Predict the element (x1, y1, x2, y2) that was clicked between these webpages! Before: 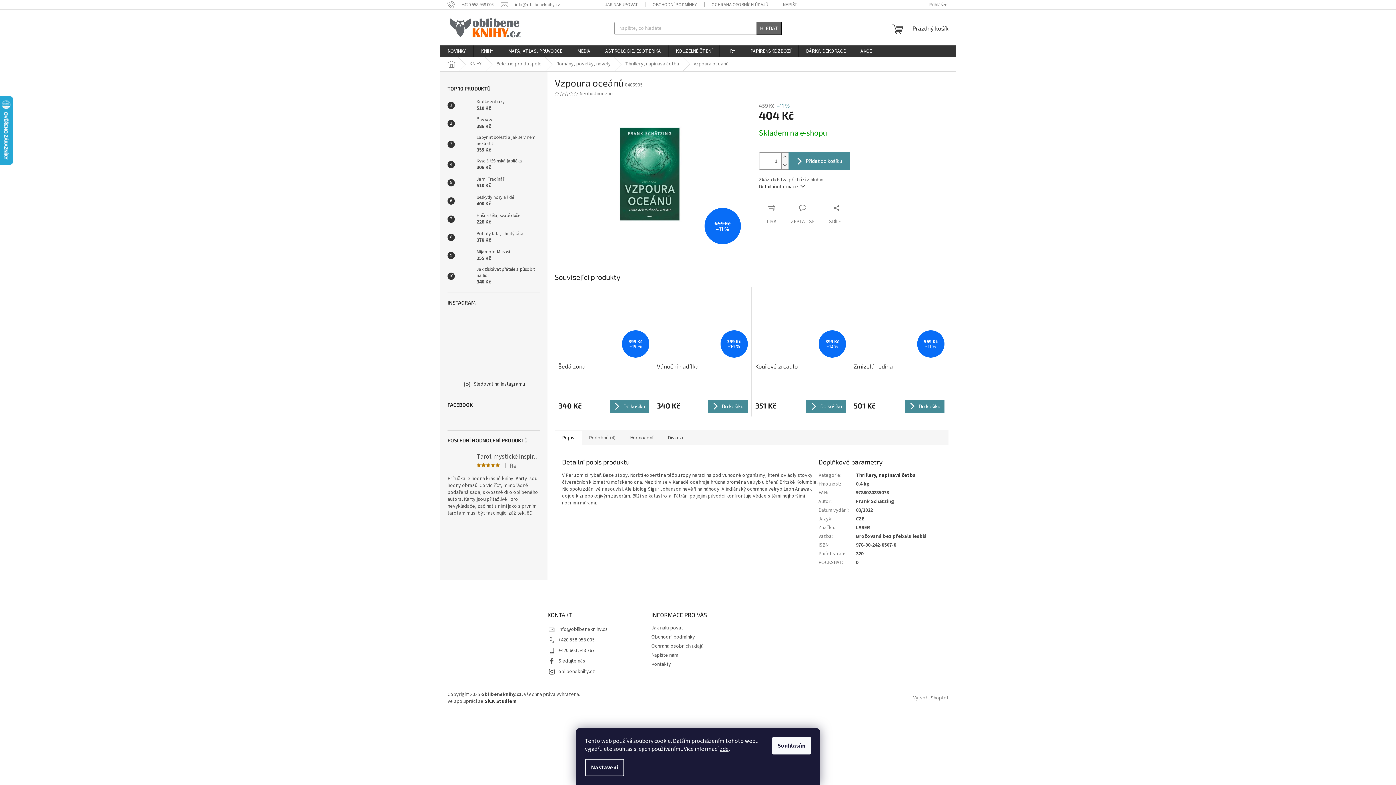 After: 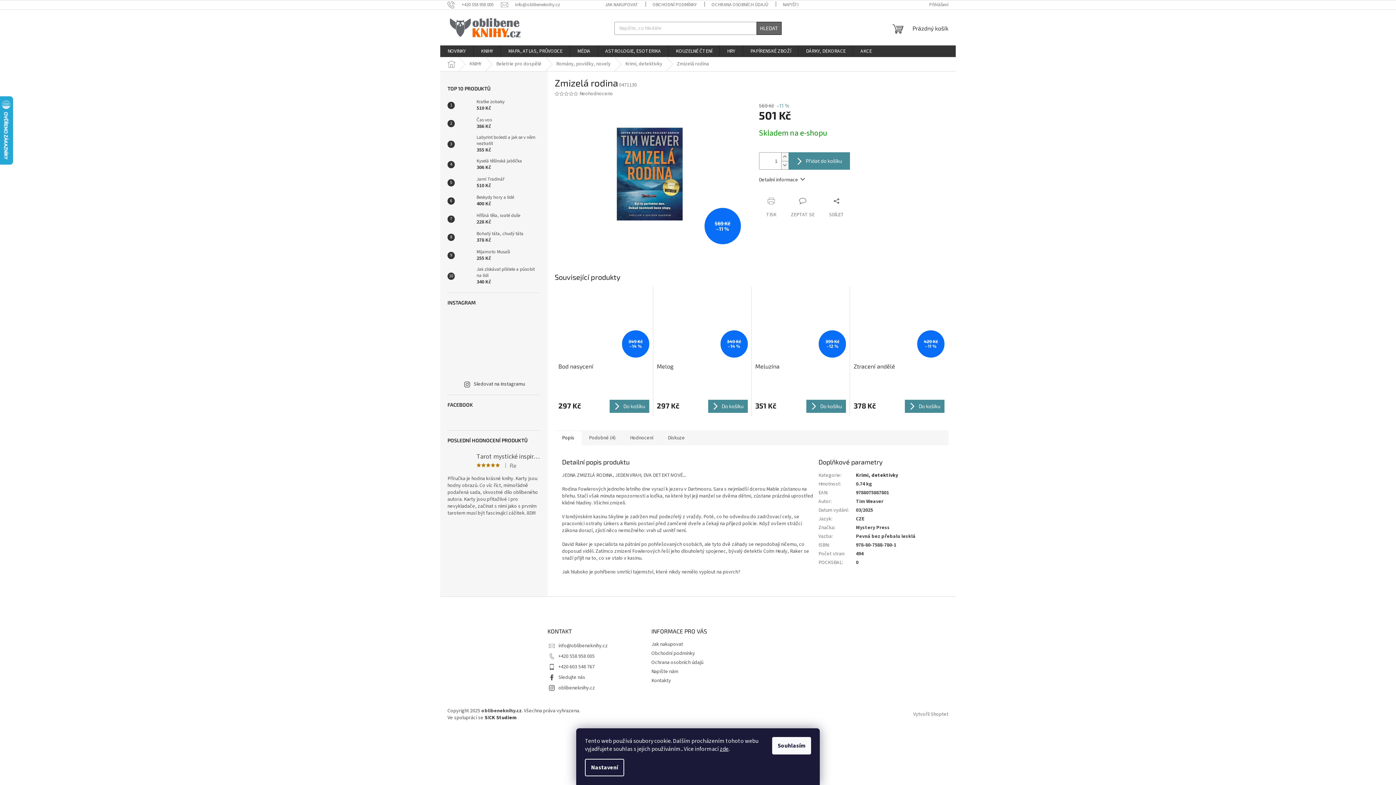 Action: label: Zmizelá rodina bbox: (853, 362, 944, 378)